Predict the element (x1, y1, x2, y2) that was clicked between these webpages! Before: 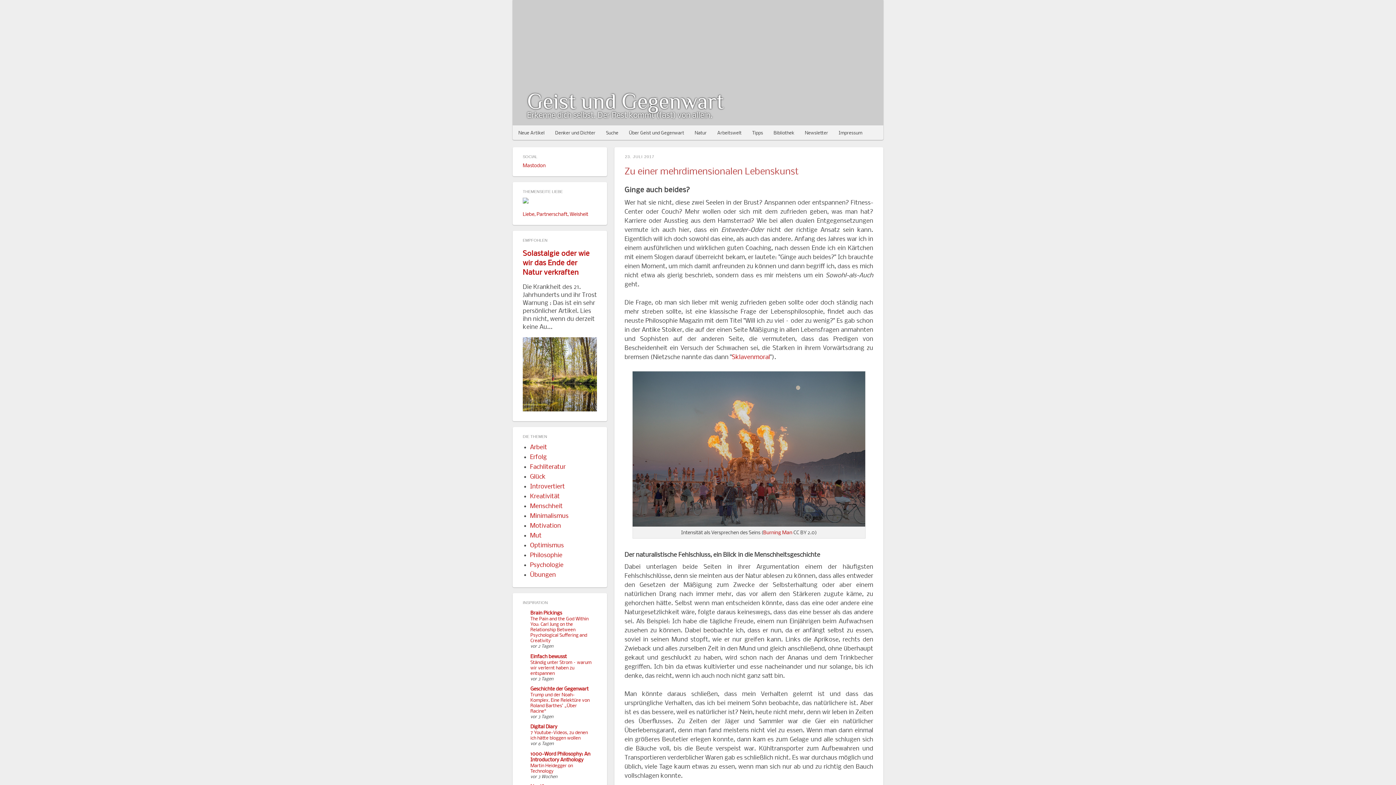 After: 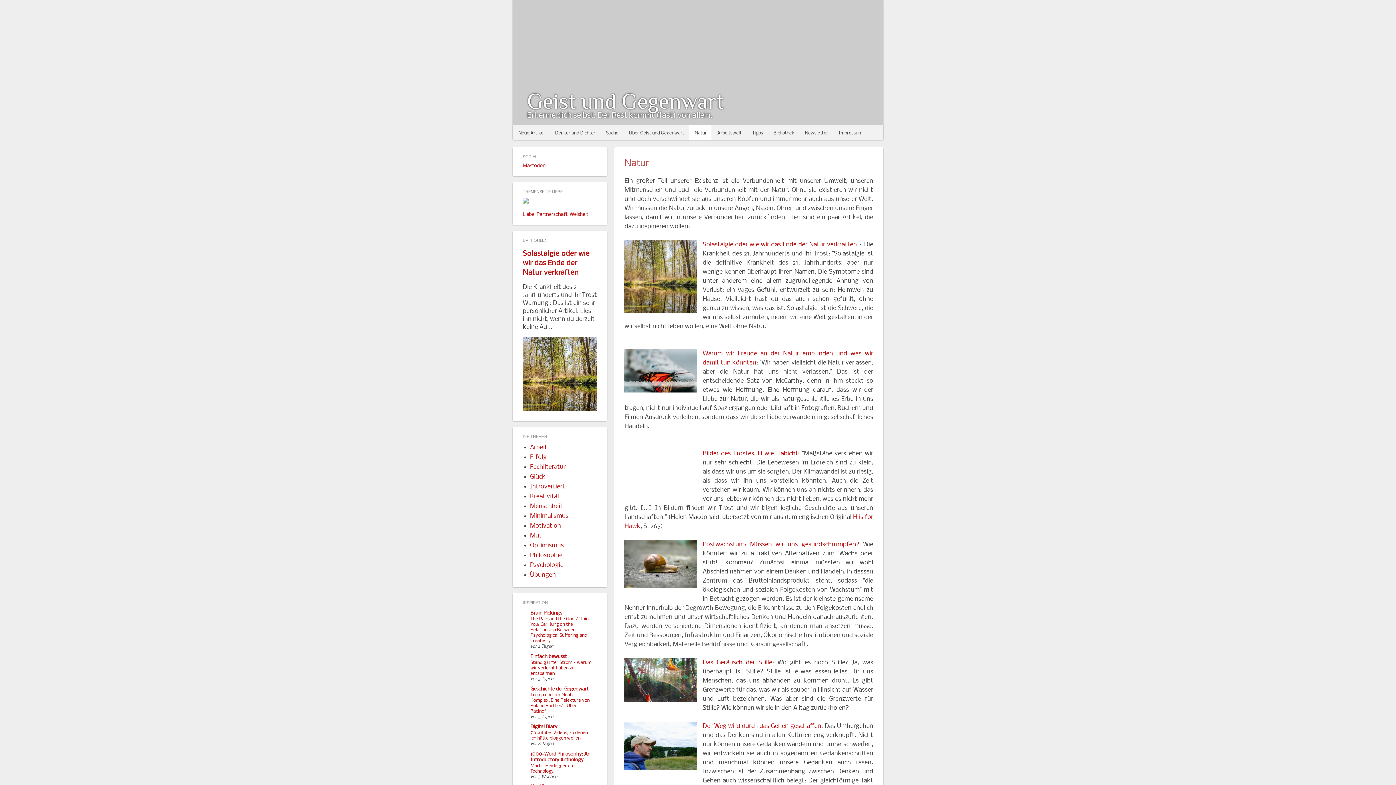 Action: label: Natur bbox: (689, 125, 711, 140)